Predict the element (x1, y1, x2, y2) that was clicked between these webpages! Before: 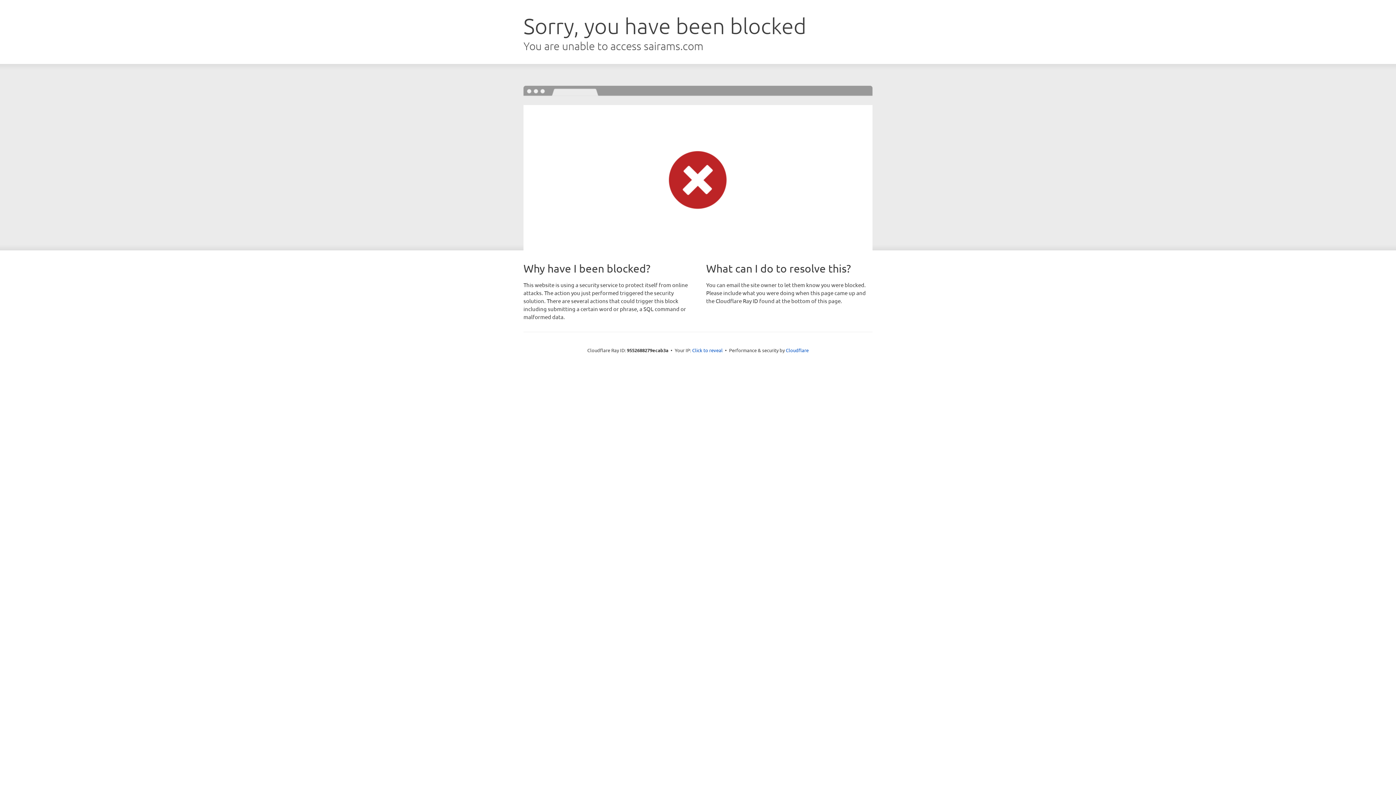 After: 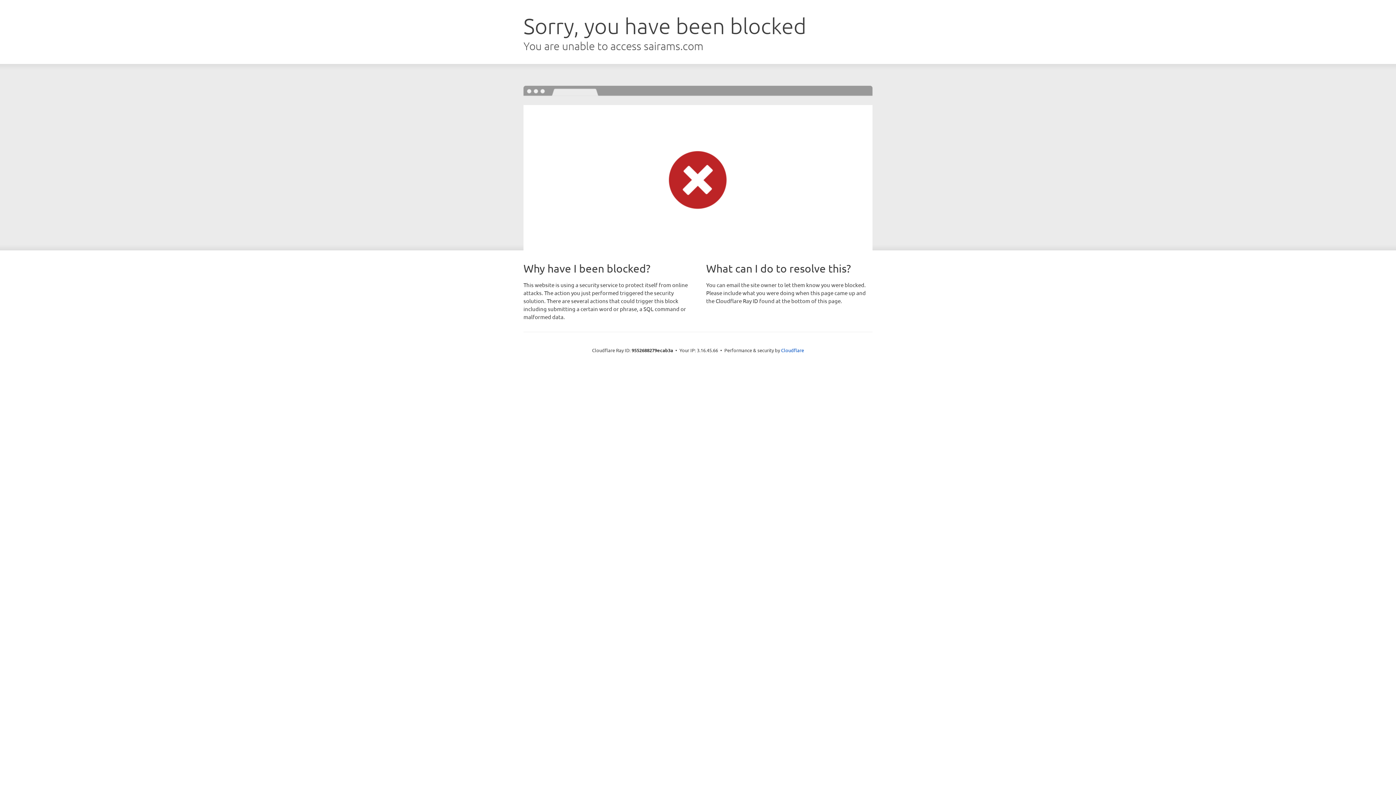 Action: label: Click to reveal bbox: (692, 346, 722, 353)